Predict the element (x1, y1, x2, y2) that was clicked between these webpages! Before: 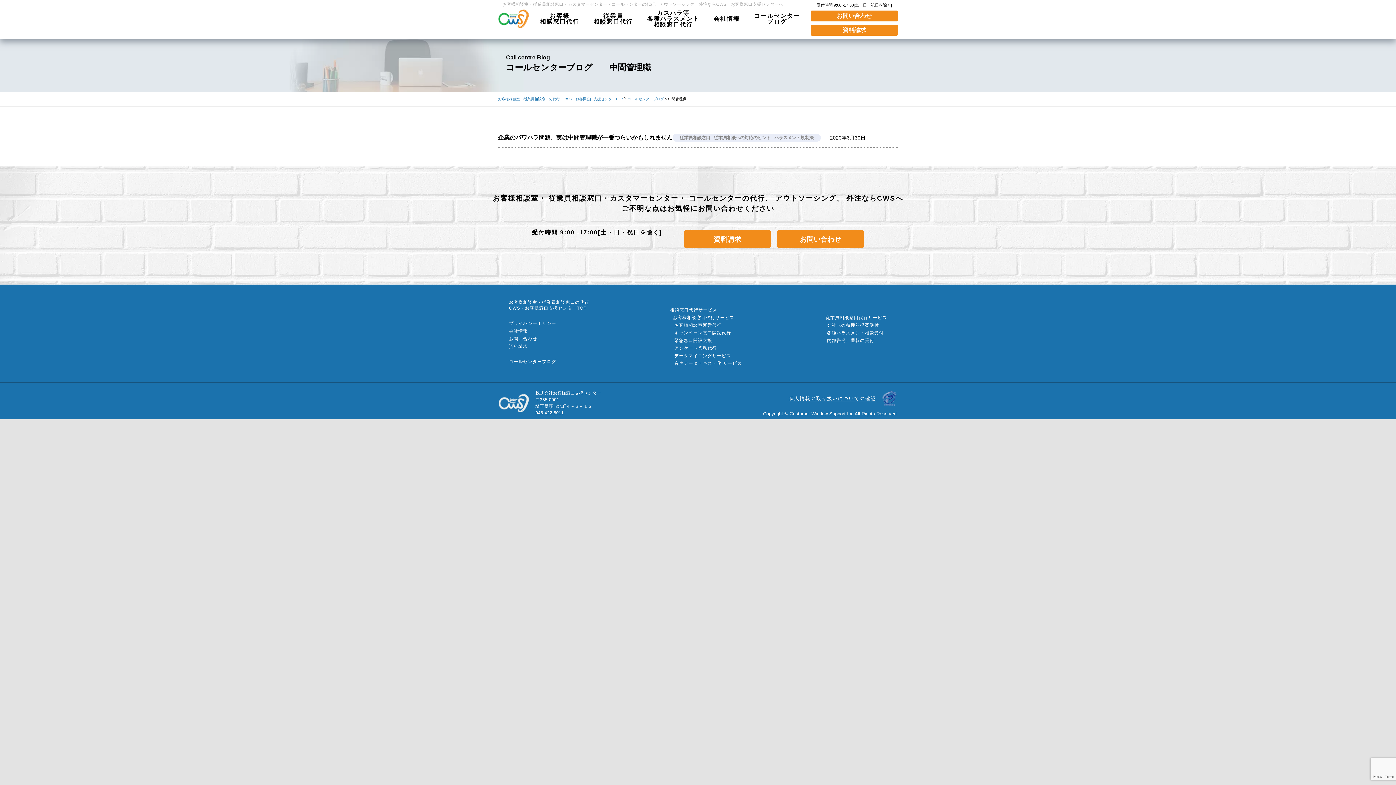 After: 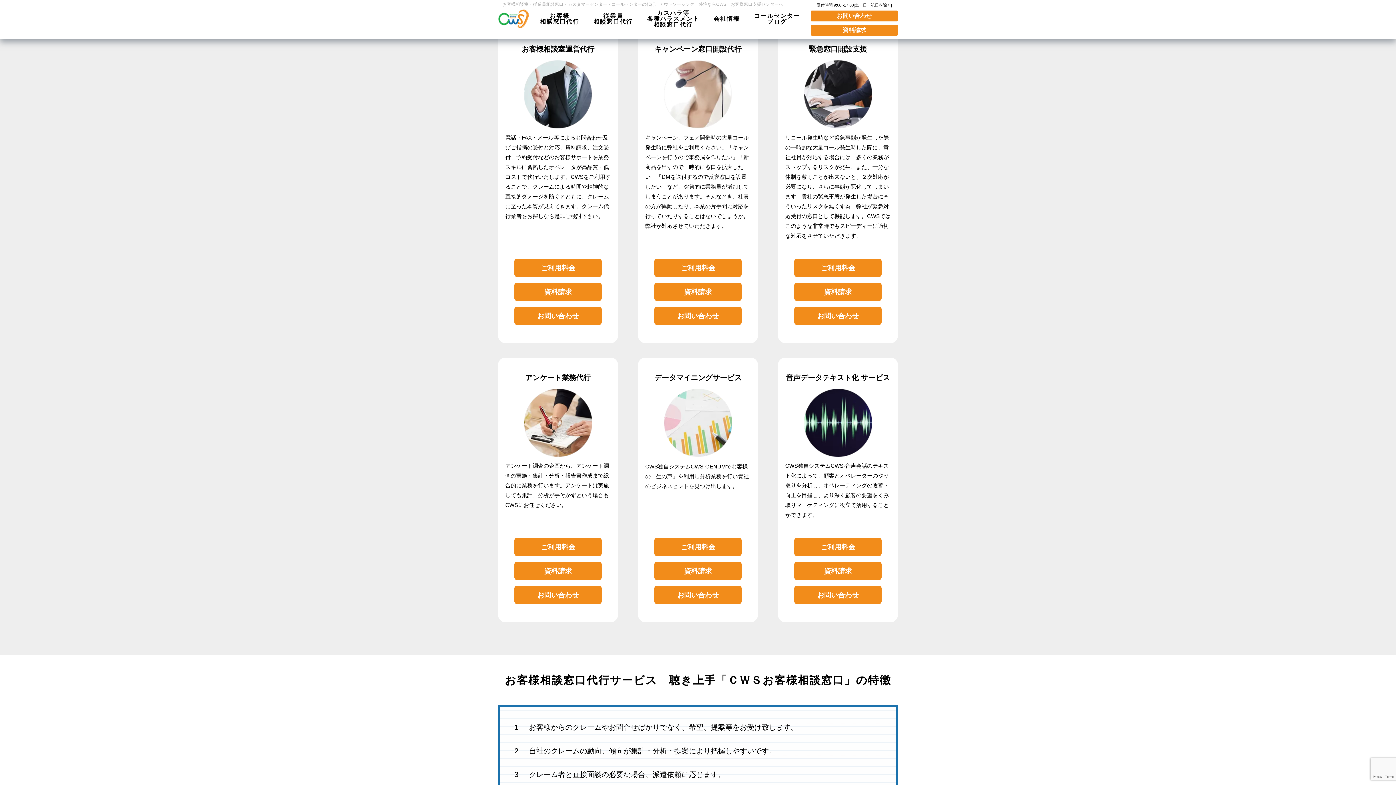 Action: bbox: (674, 338, 712, 343) label: 緊急窓口開設支援